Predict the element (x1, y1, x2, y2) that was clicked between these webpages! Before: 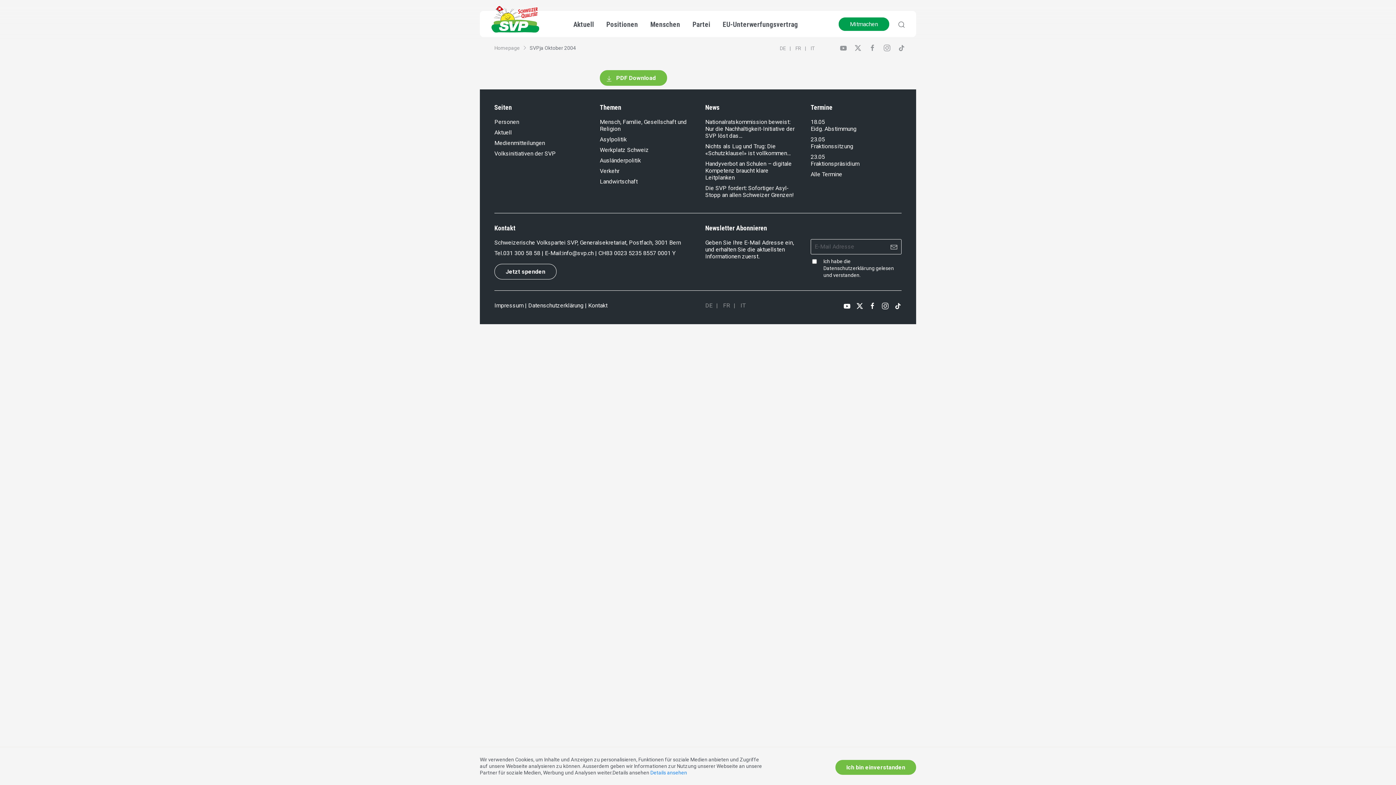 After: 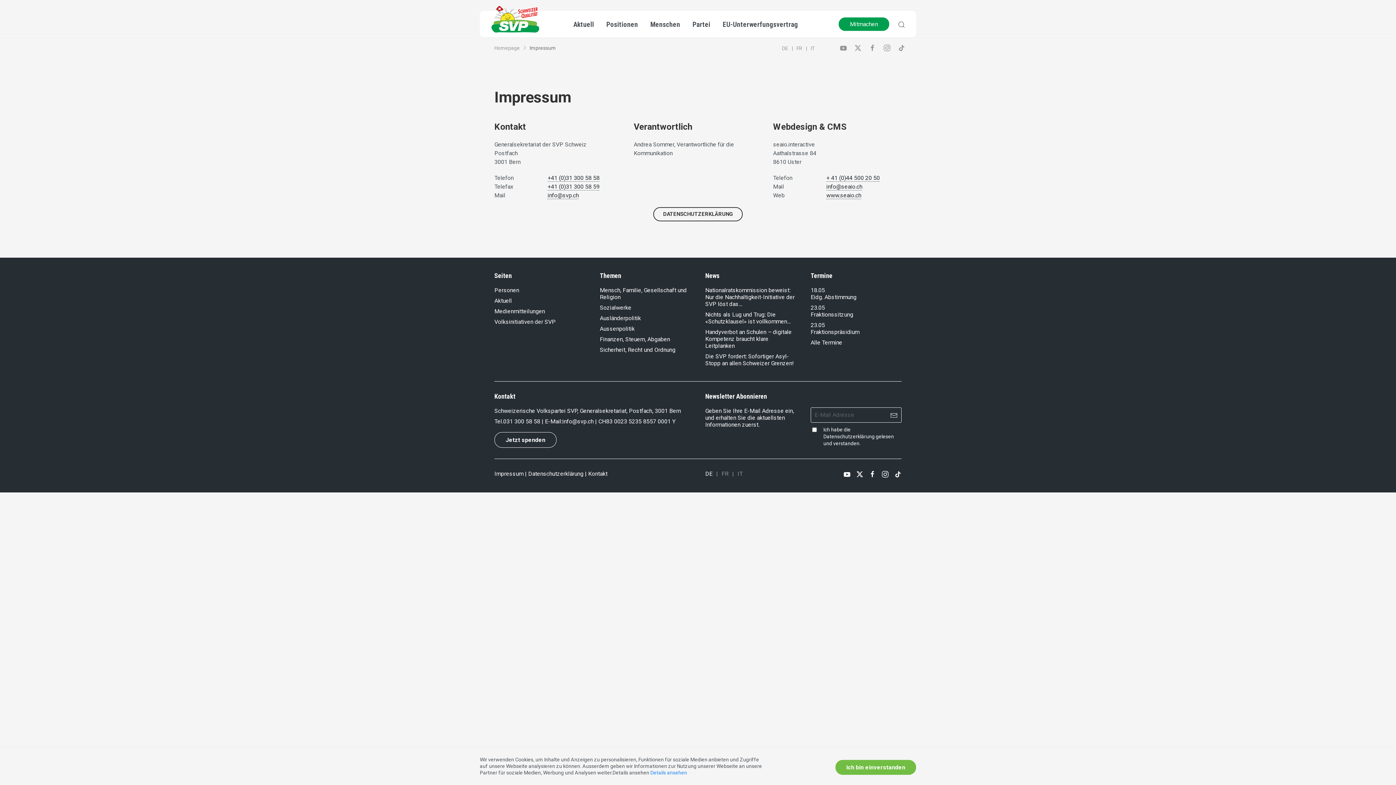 Action: bbox: (494, 302, 523, 309) label: Impressum